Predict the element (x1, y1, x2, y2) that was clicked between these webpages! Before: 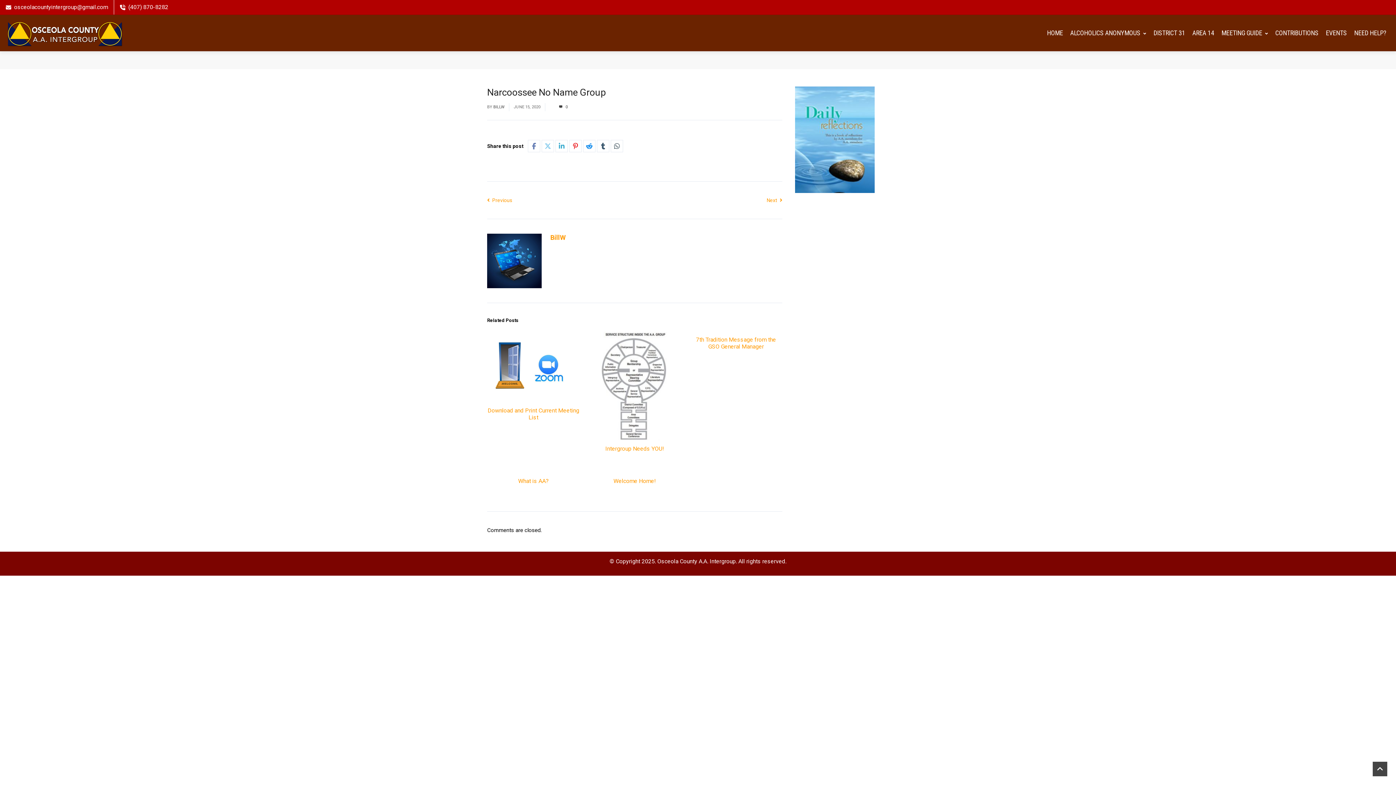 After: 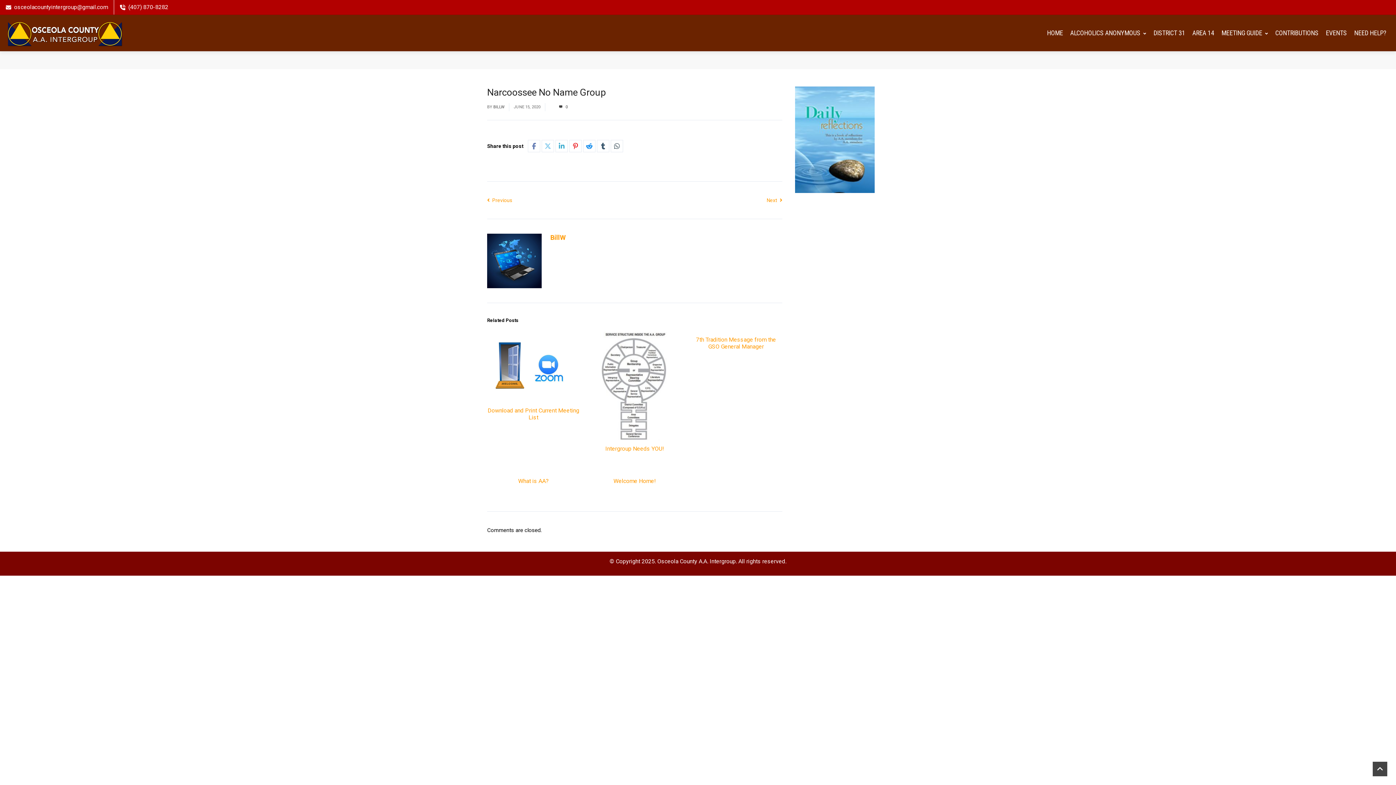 Action: bbox: (795, 86, 909, 192)